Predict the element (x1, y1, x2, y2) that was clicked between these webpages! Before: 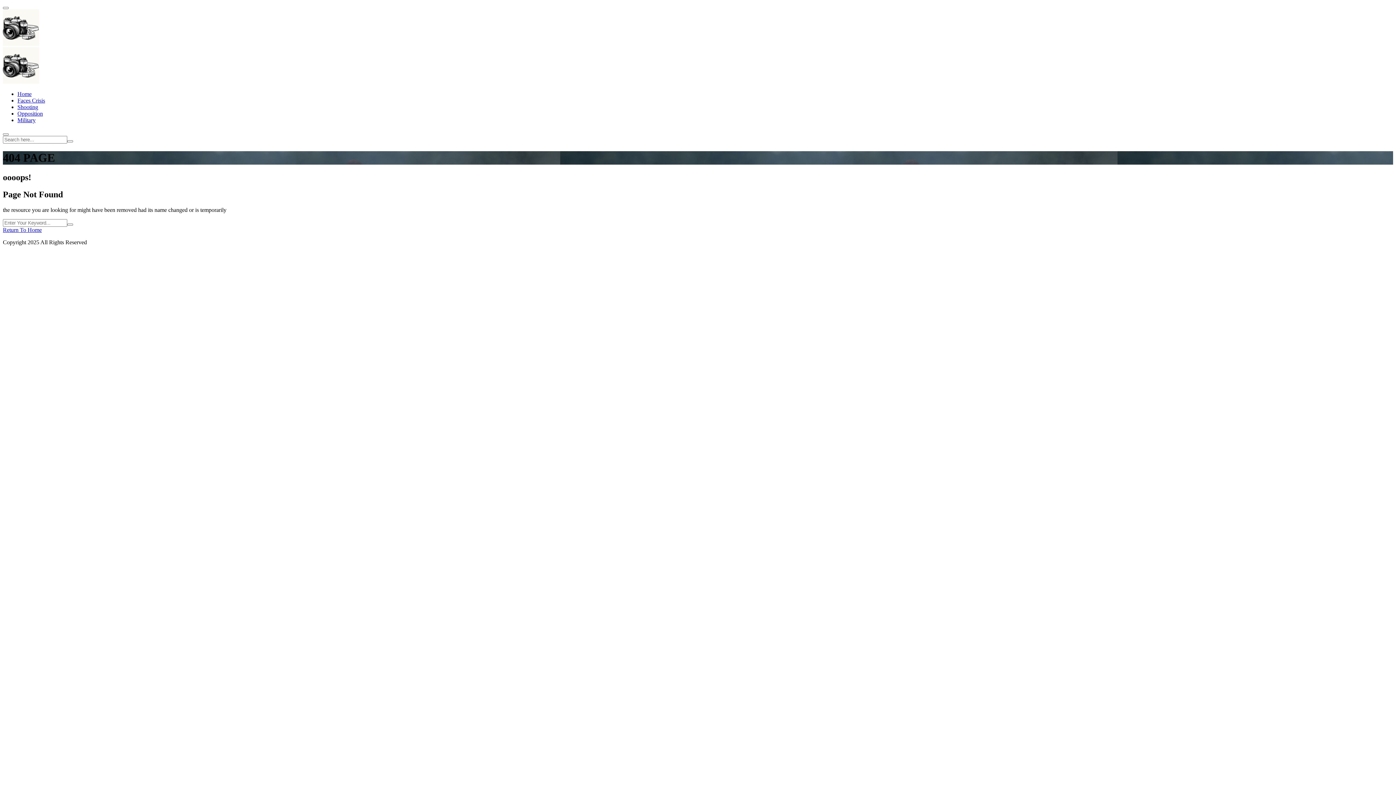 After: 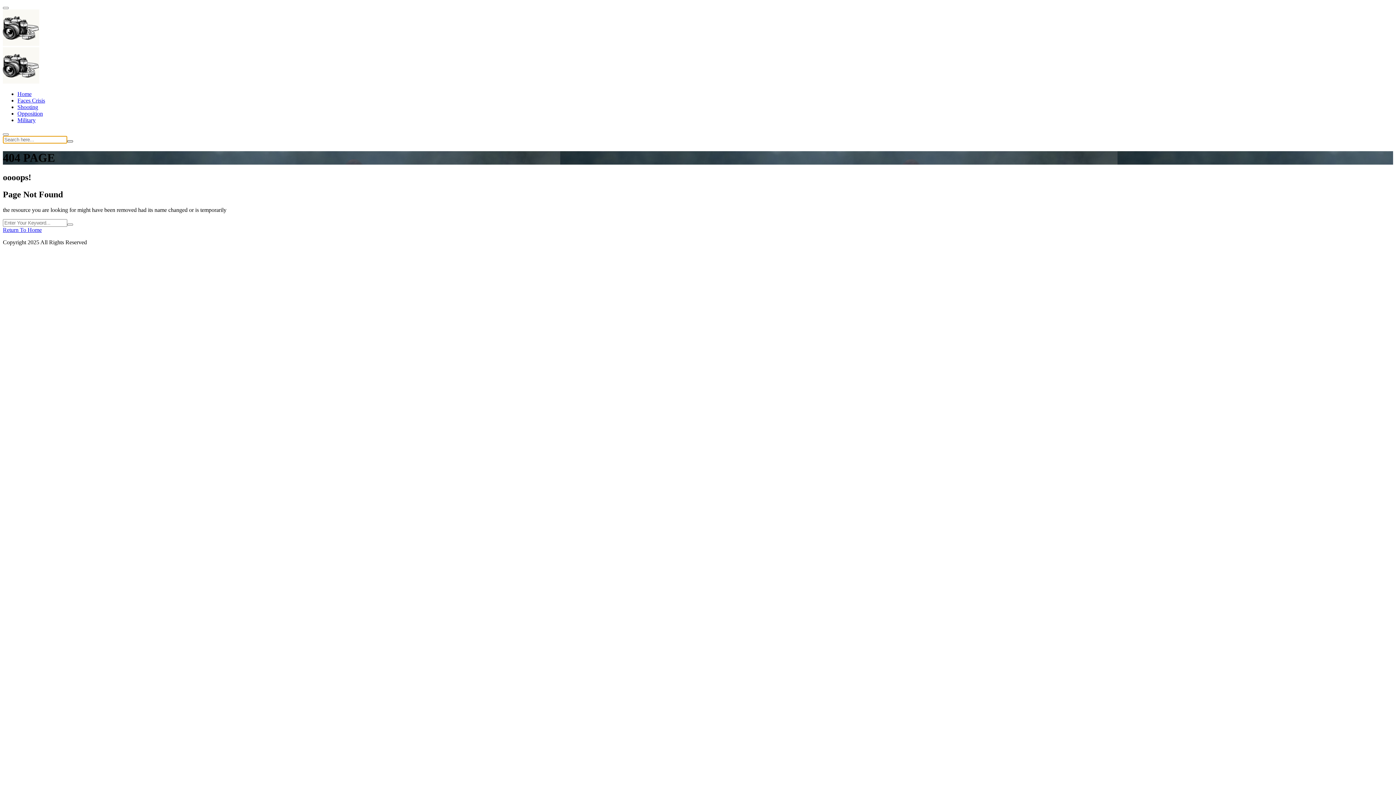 Action: bbox: (67, 140, 73, 142) label: search-button